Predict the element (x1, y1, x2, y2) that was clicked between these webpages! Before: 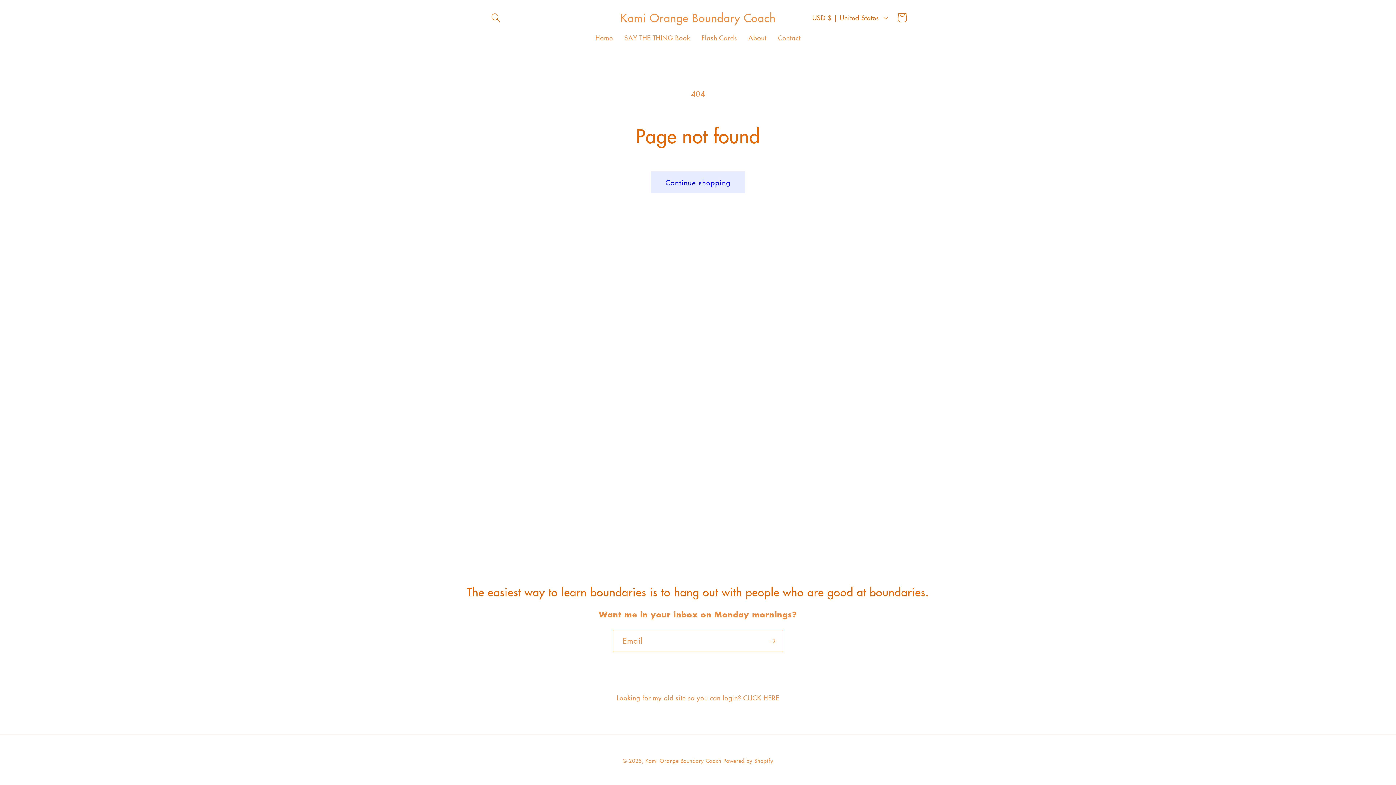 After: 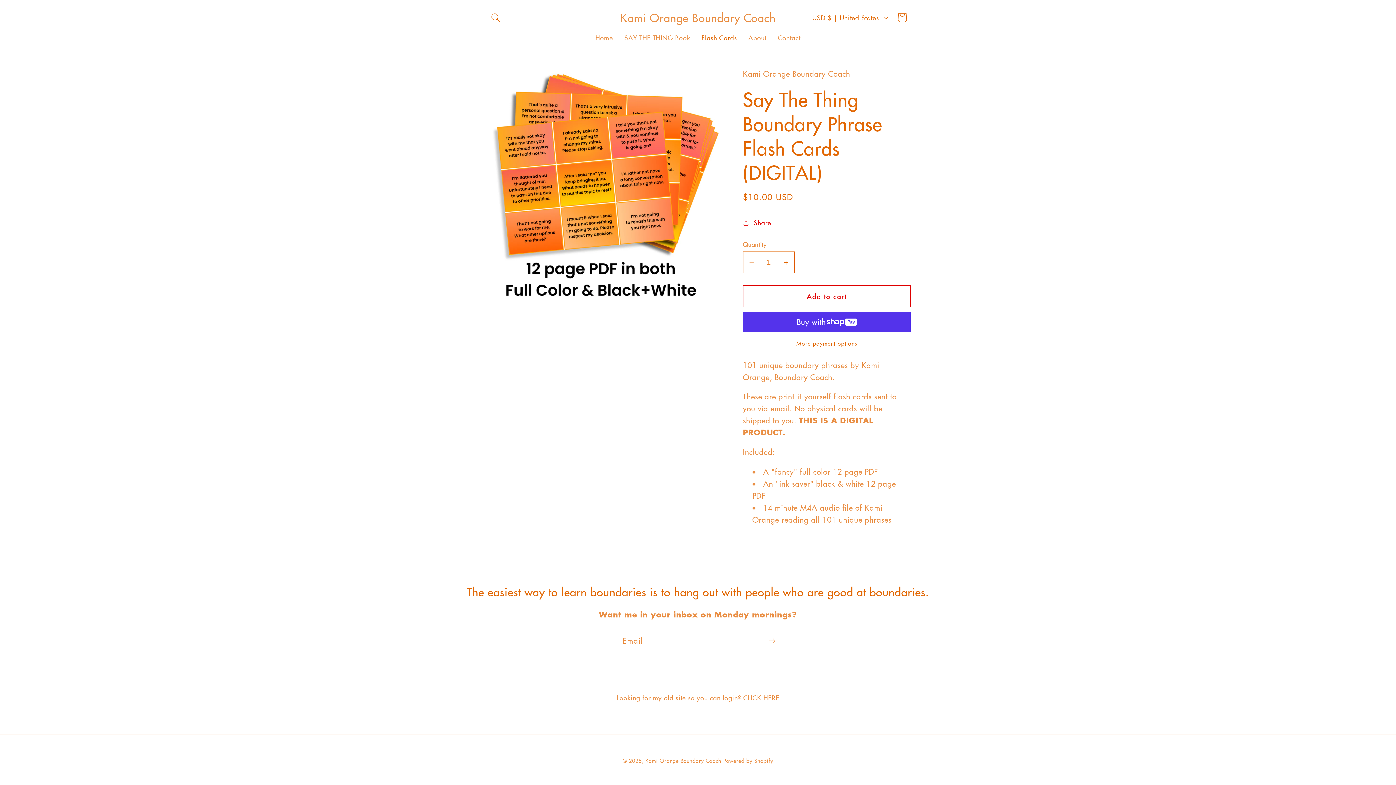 Action: bbox: (696, 28, 742, 47) label: Flash Cards